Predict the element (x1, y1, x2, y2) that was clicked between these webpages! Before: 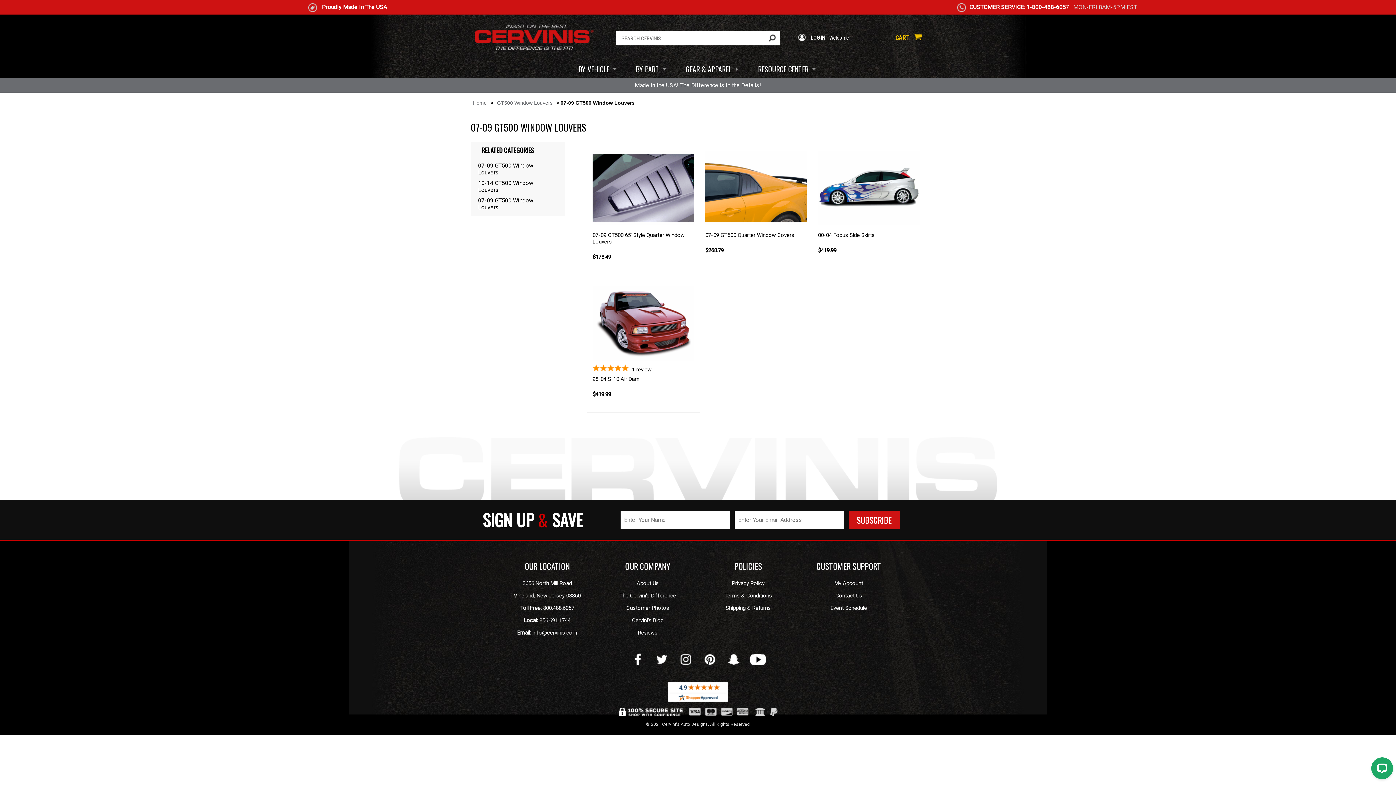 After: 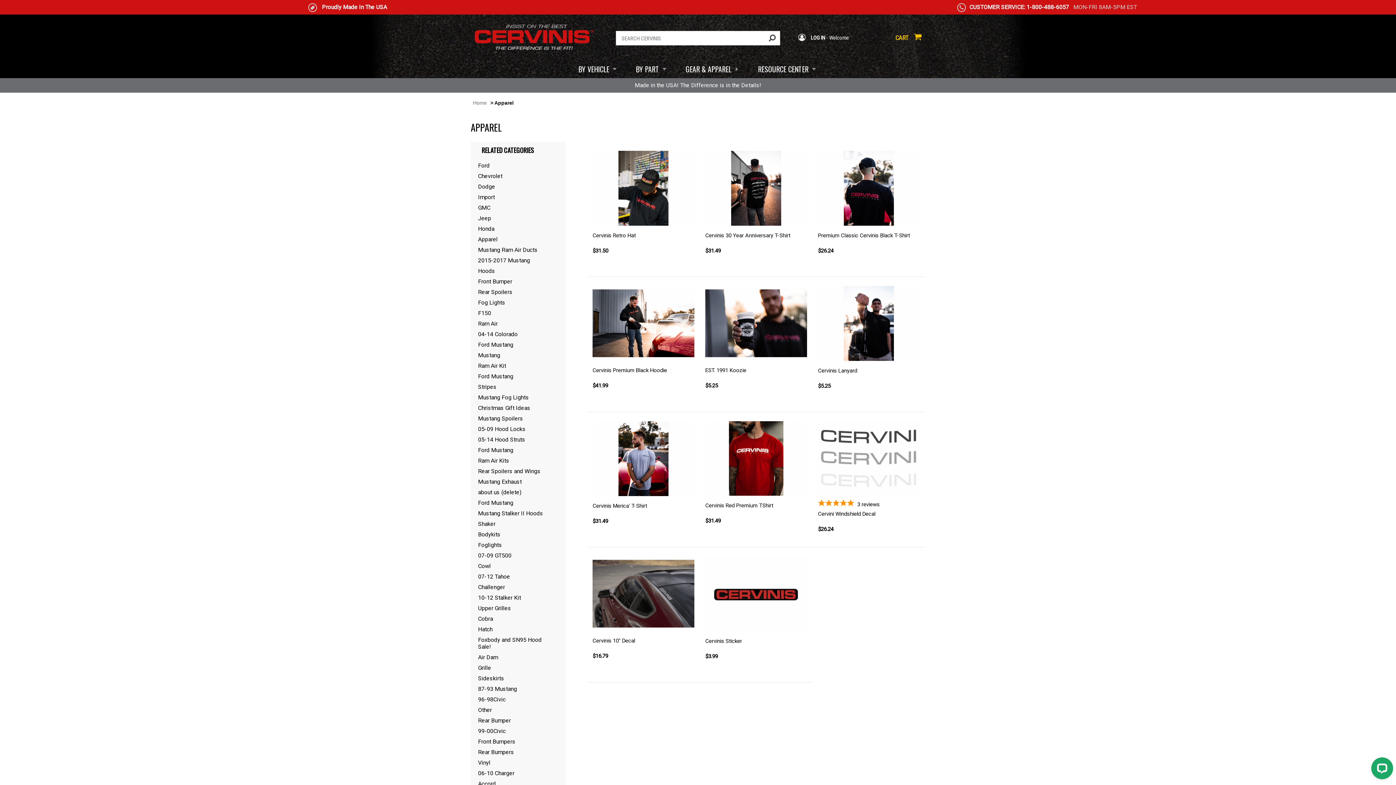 Action: label: GEAR & APPAREL bbox: (685, 58, 740, 79)